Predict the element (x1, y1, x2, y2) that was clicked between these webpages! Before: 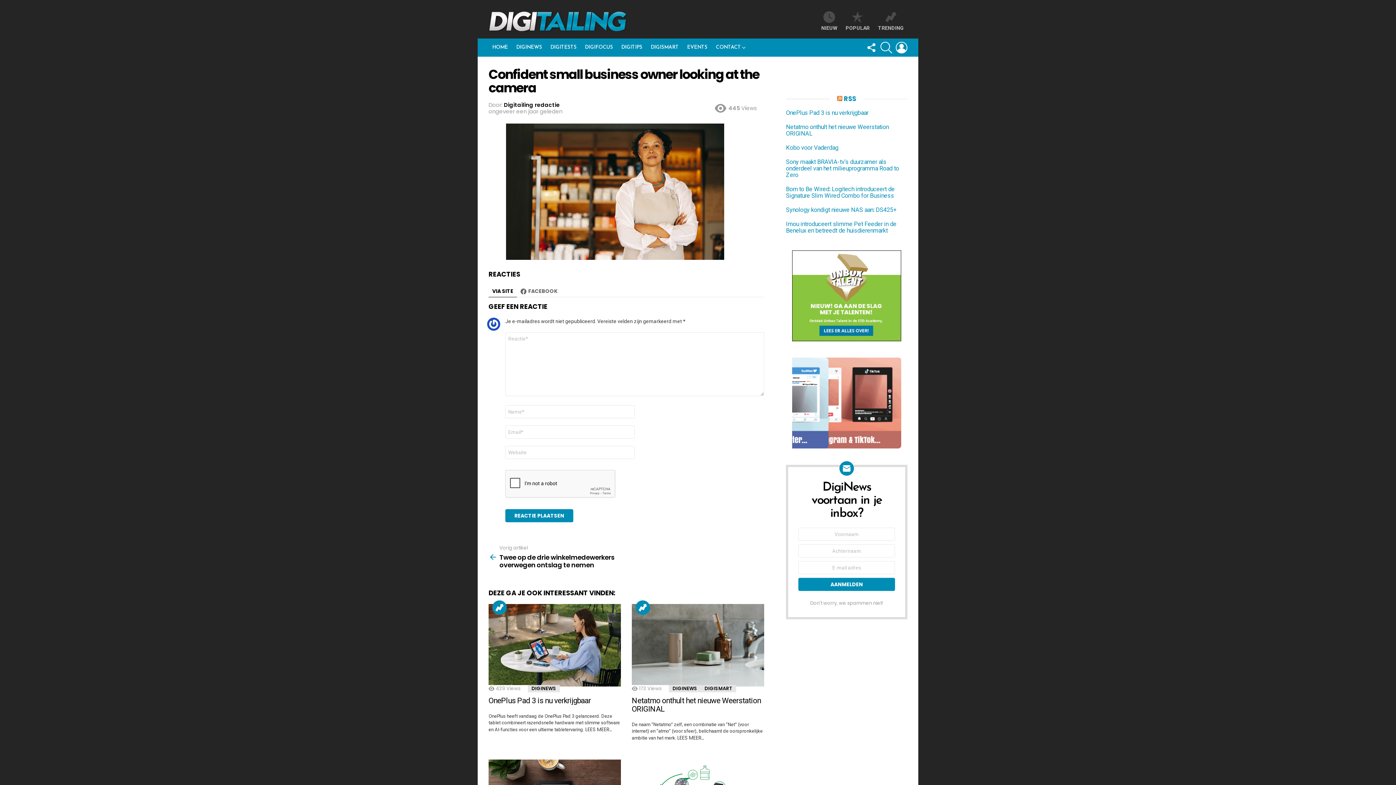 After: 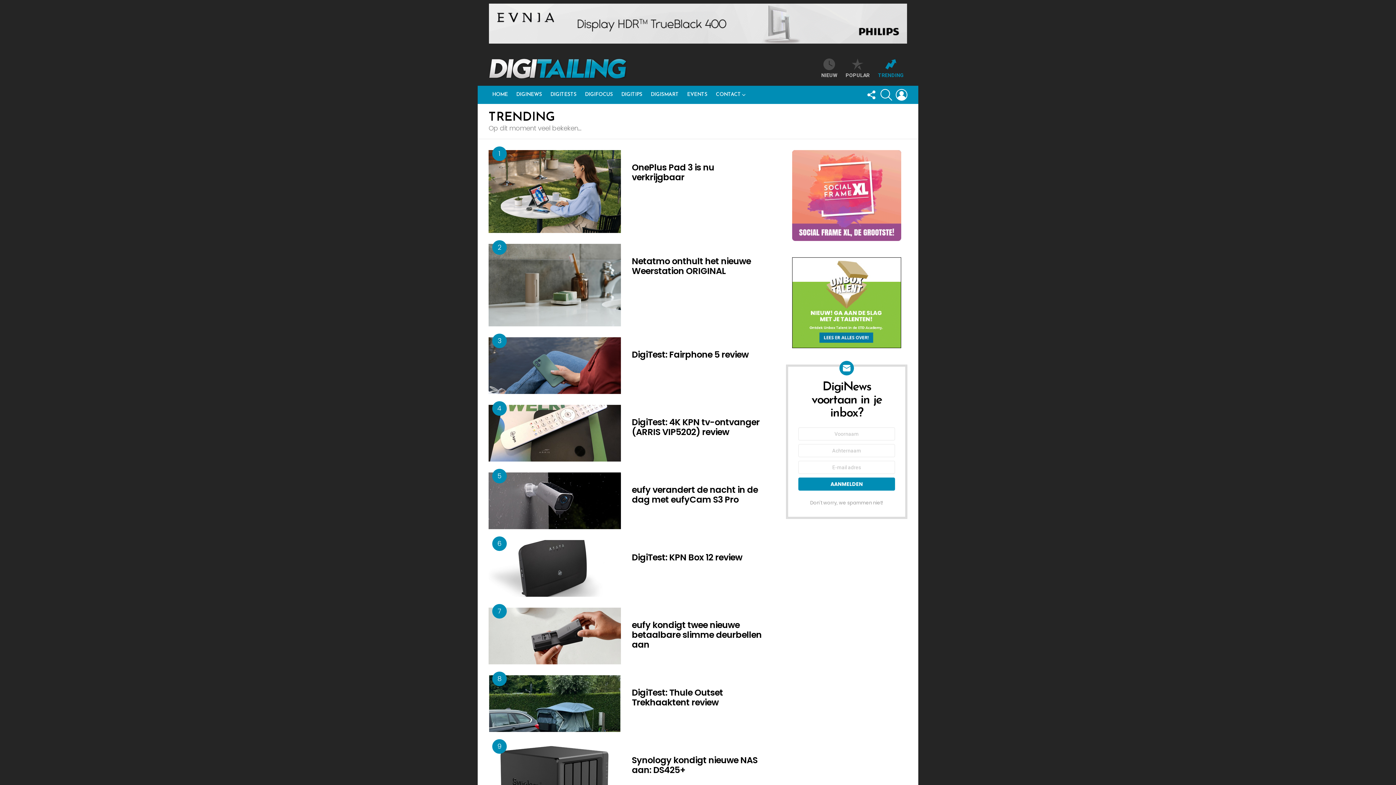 Action: label: Trending bbox: (635, 600, 650, 615)